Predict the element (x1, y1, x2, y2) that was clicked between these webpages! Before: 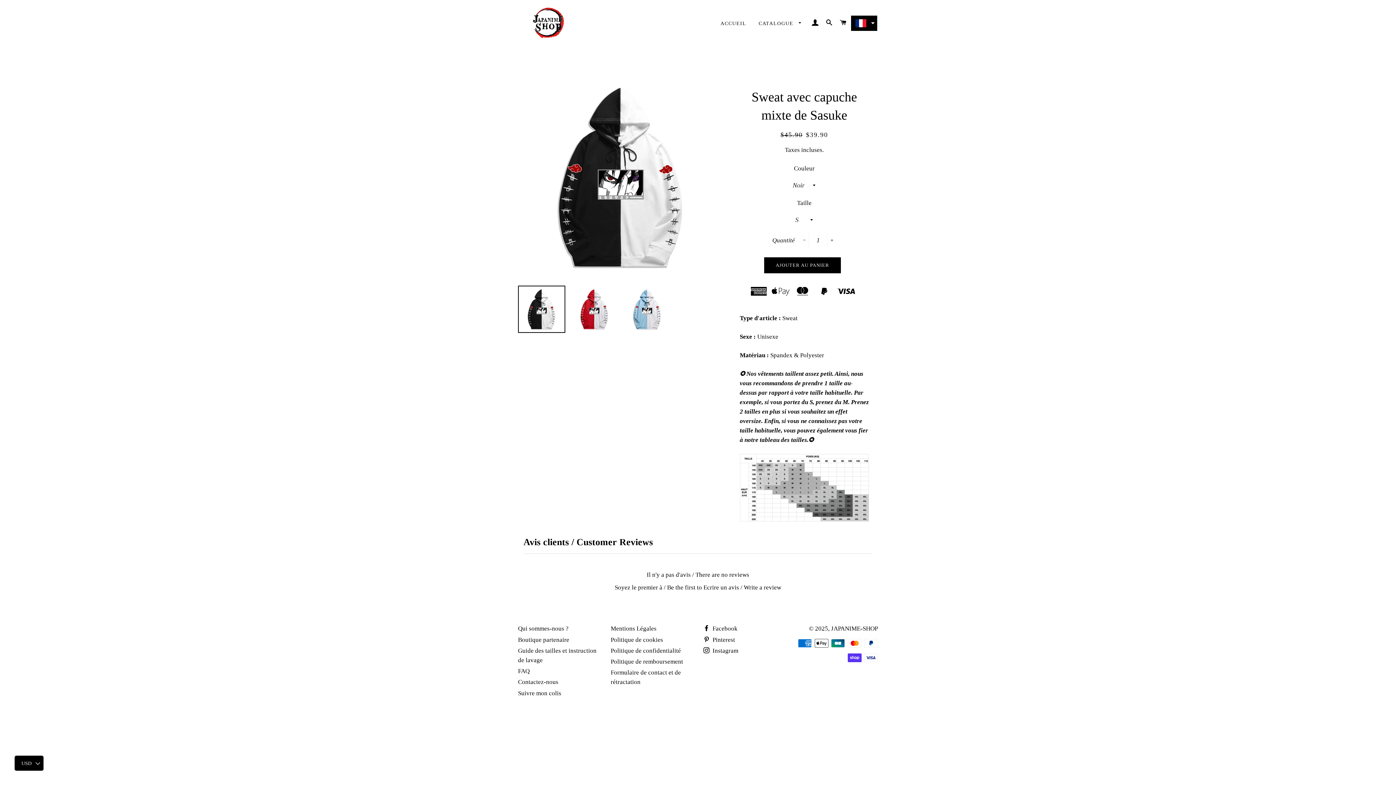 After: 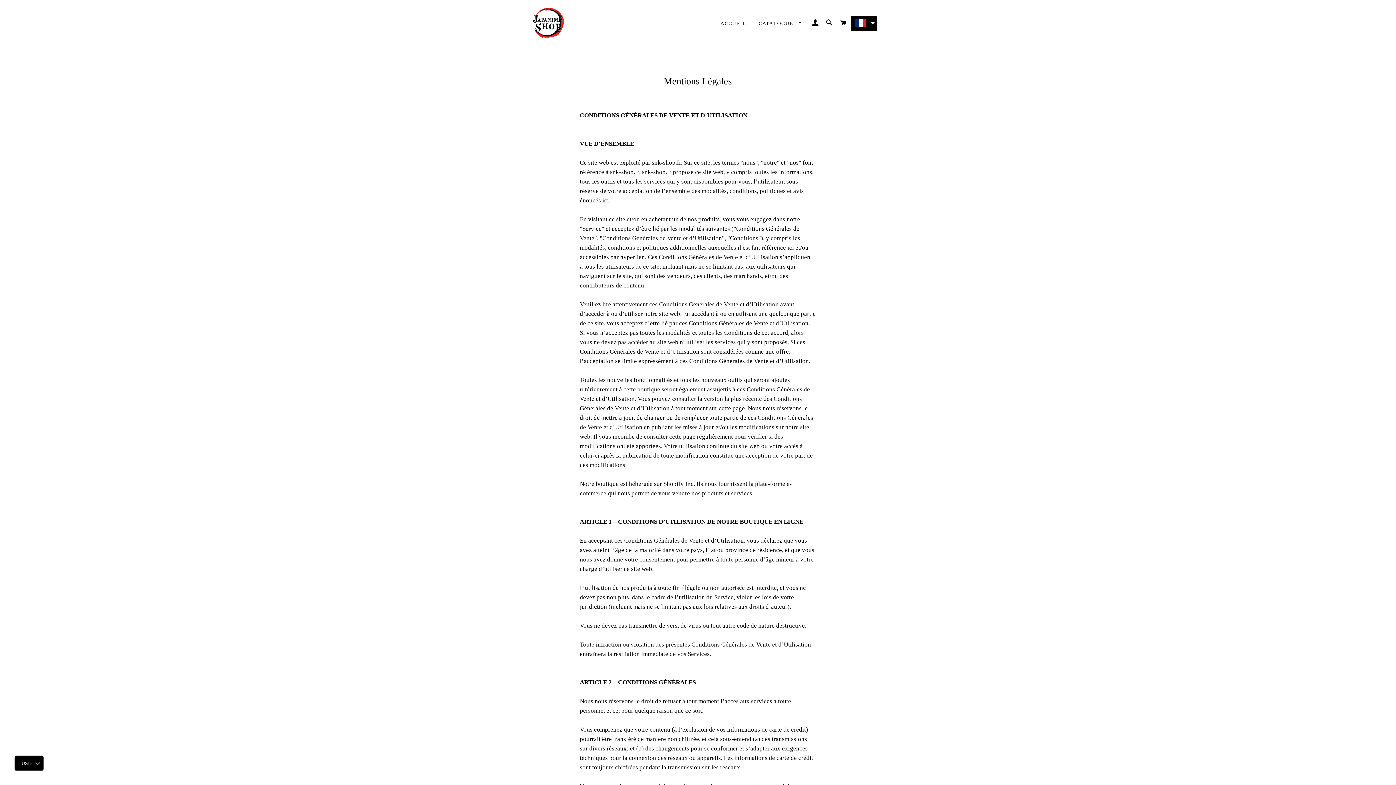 Action: bbox: (610, 741, 656, 748) label: Mentions Légales